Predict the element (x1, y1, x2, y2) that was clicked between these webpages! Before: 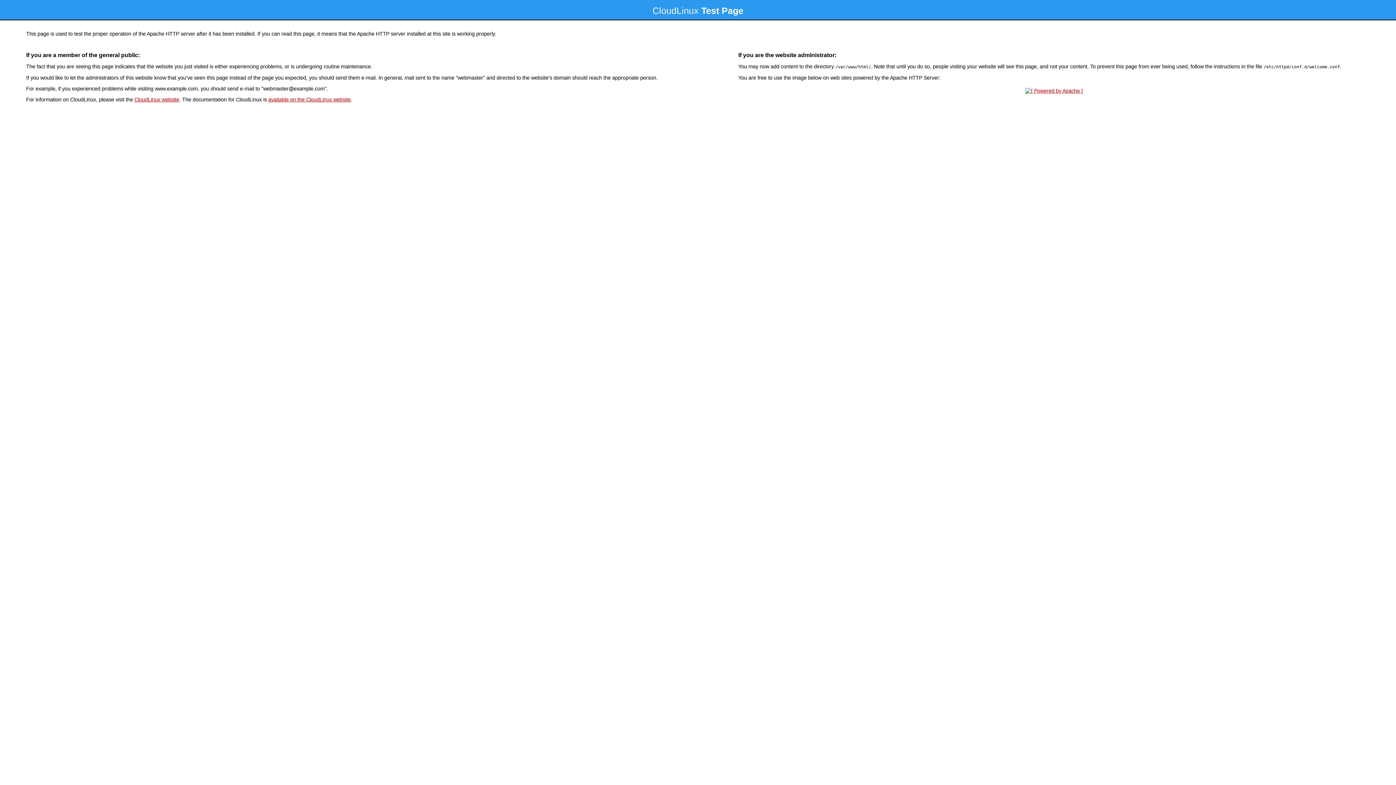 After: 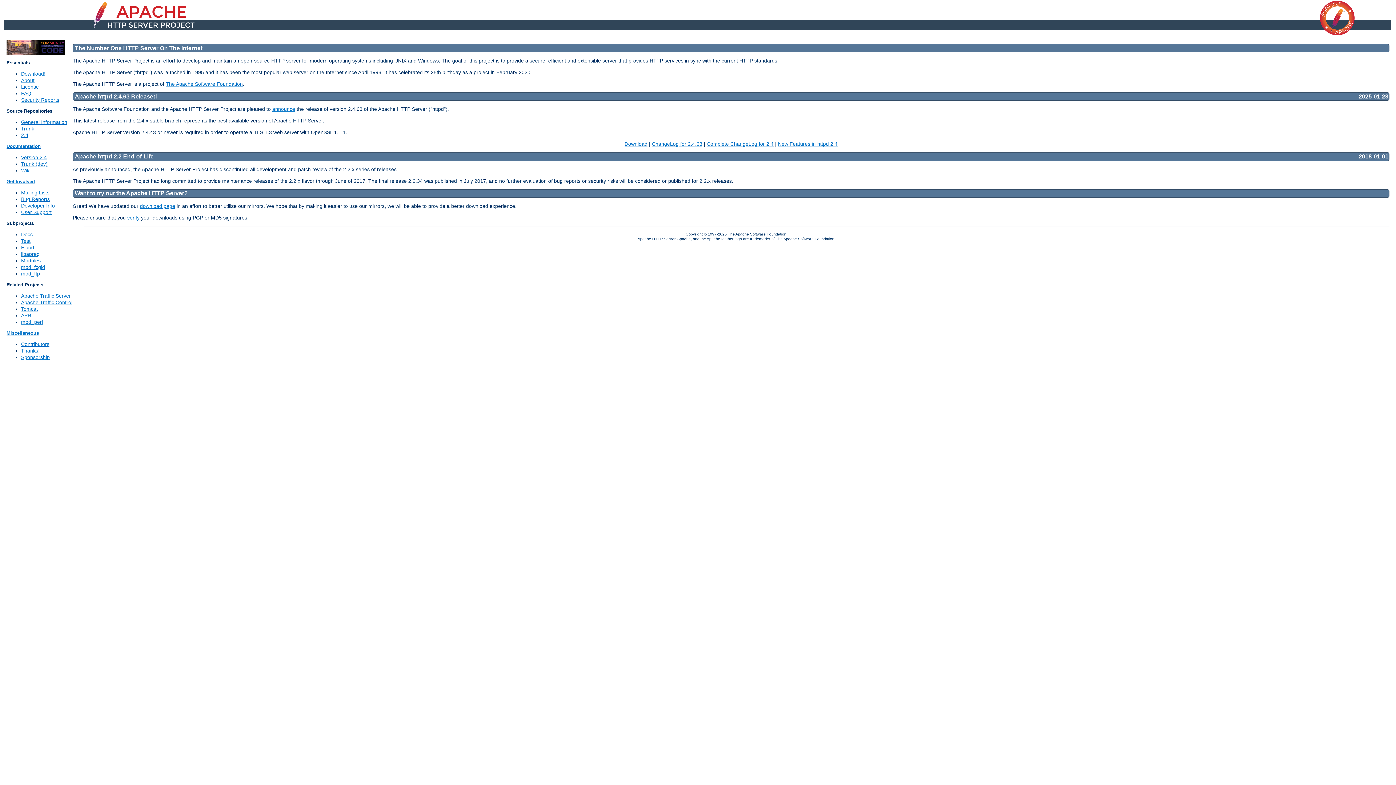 Action: bbox: (1023, 88, 1085, 93)